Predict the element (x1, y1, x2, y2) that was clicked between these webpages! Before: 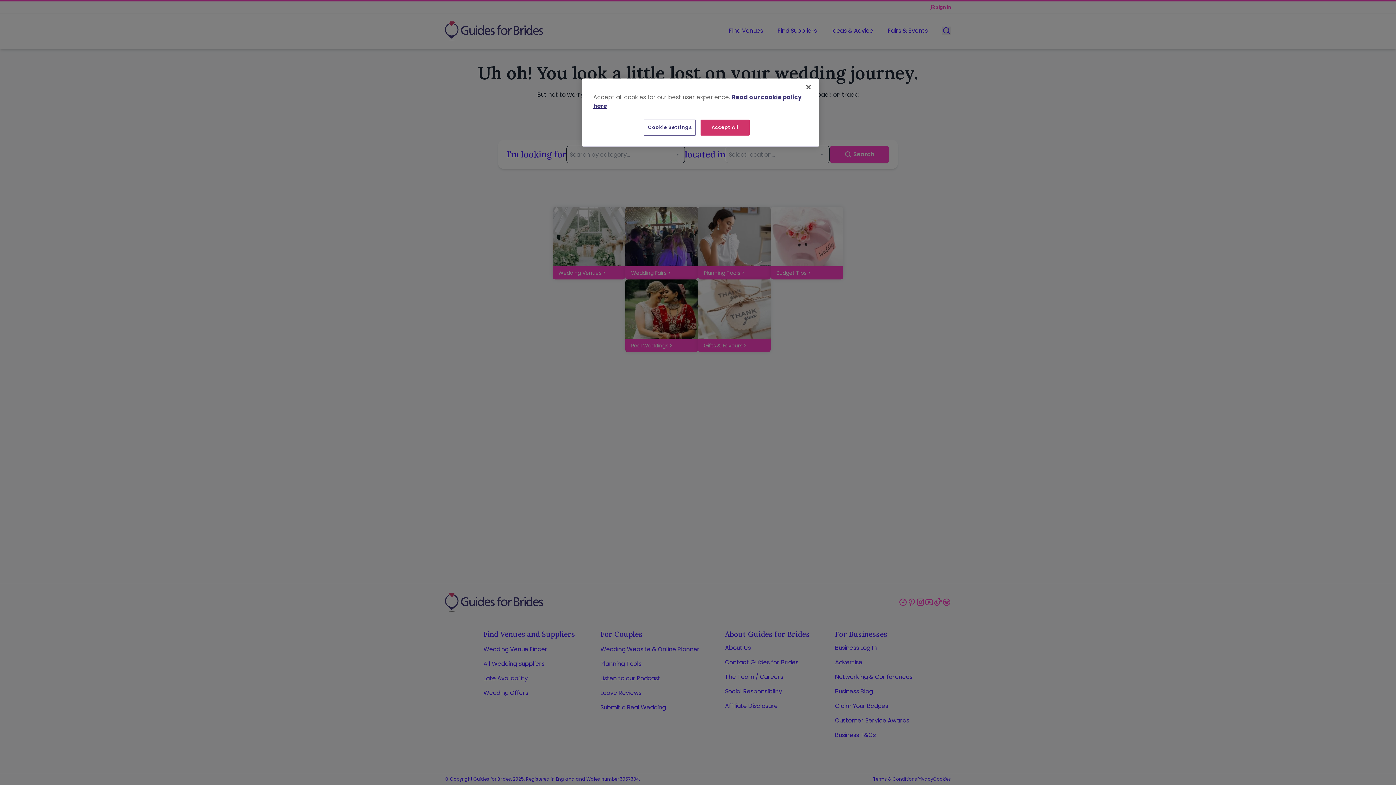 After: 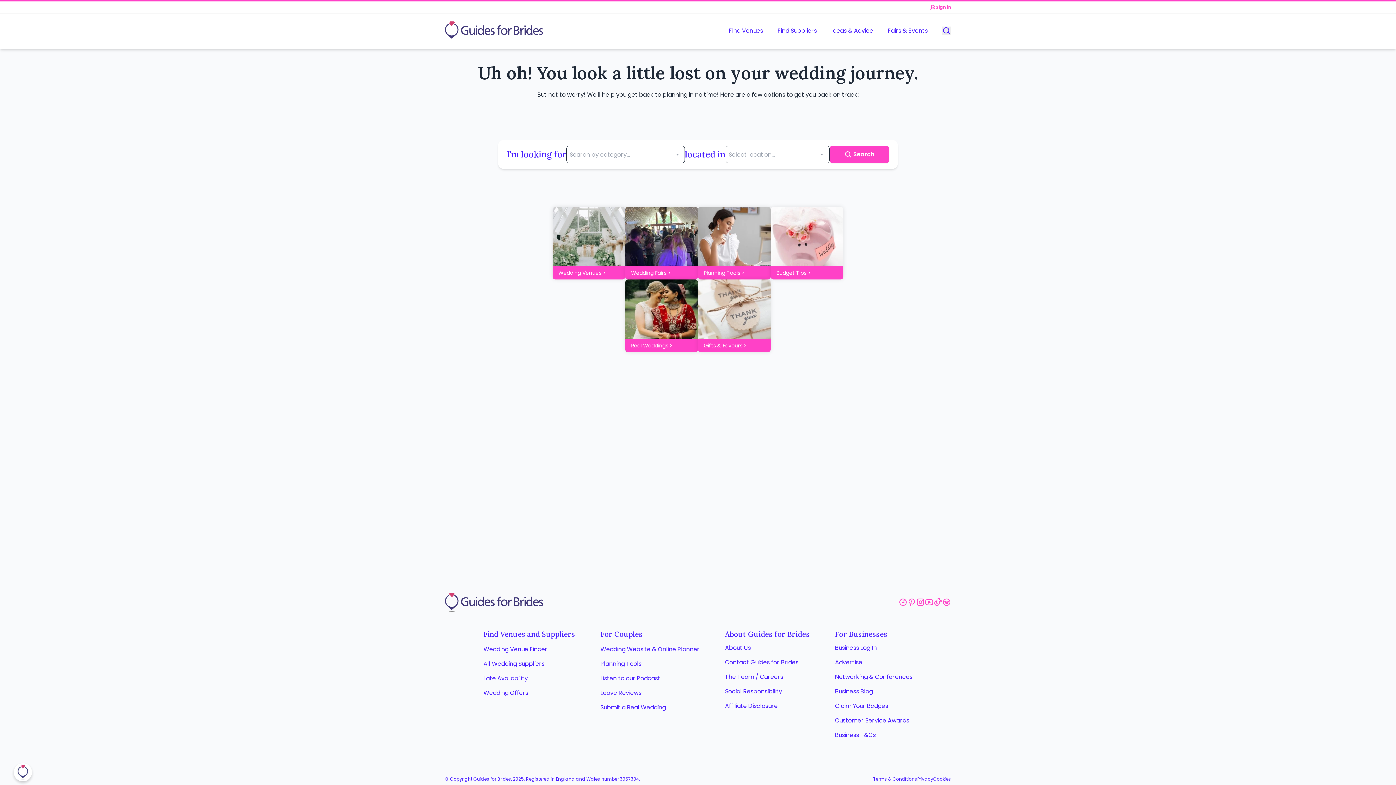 Action: label: Accept All bbox: (700, 119, 749, 135)